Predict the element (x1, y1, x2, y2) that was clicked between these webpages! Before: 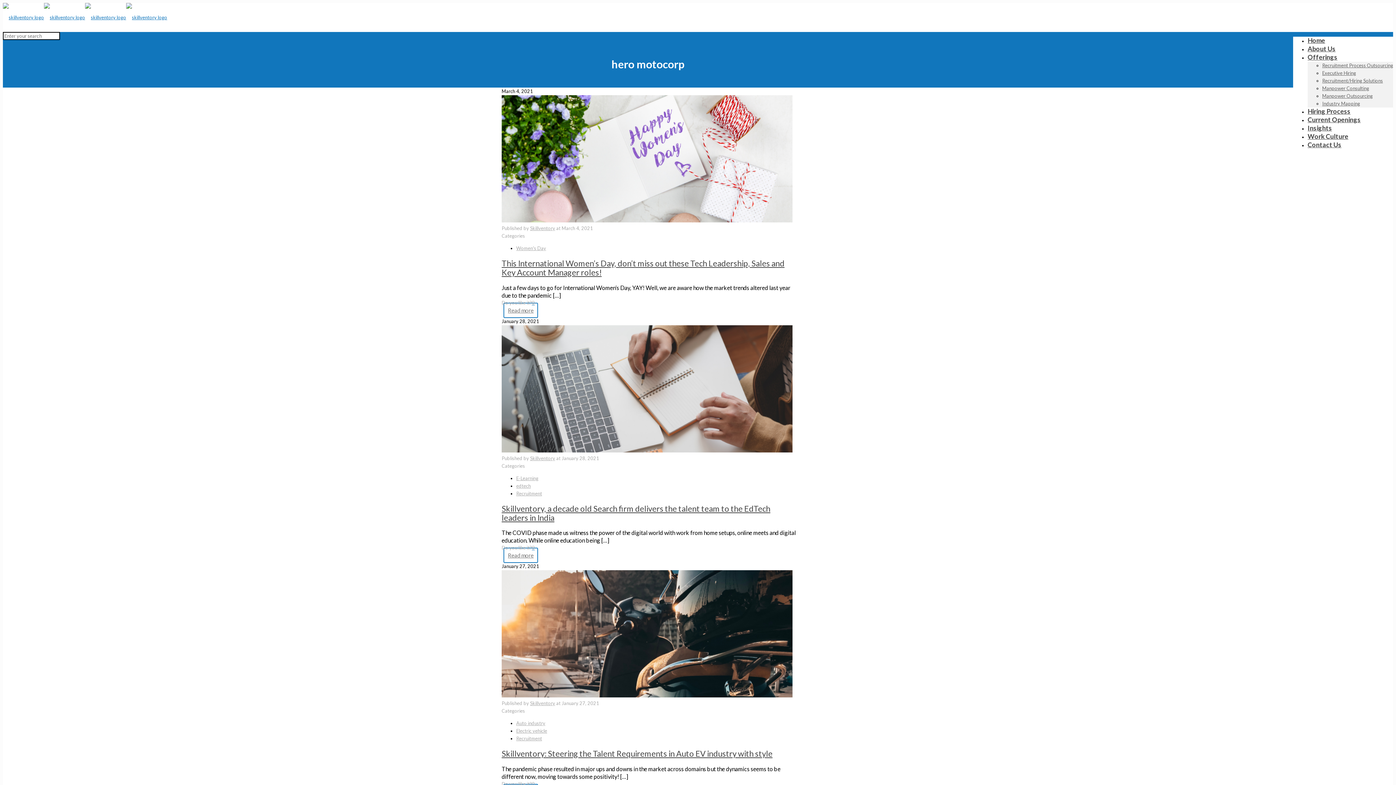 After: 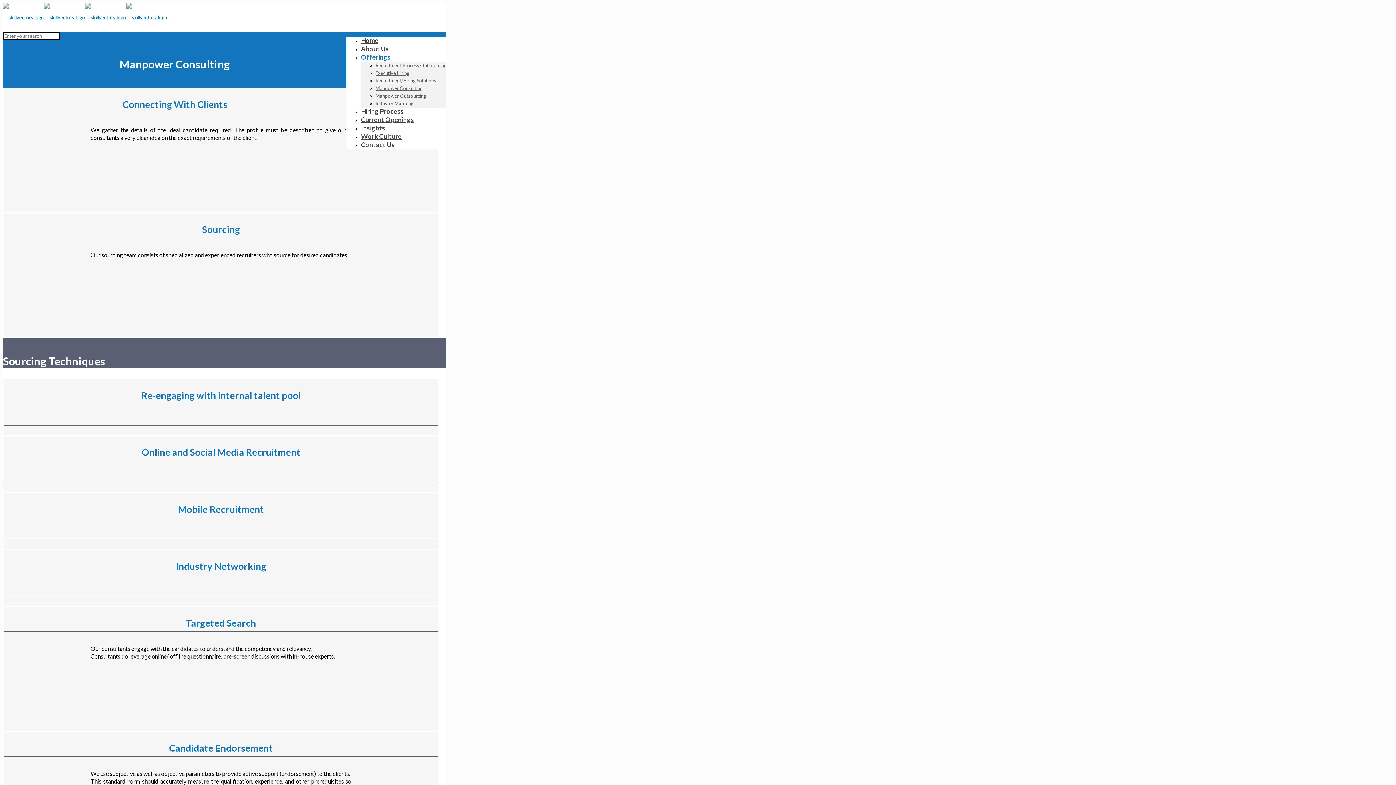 Action: label: Manpower Consulting bbox: (1322, 85, 1369, 91)